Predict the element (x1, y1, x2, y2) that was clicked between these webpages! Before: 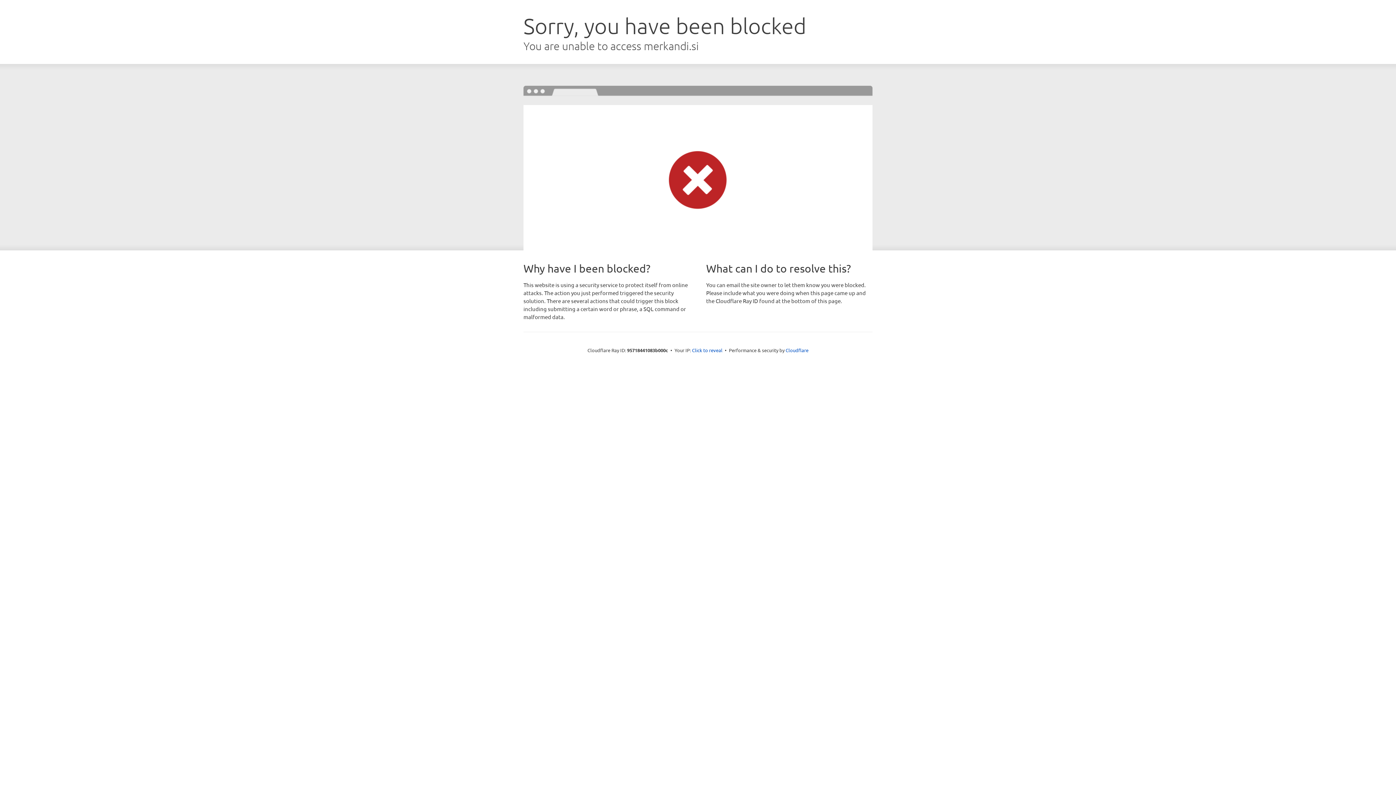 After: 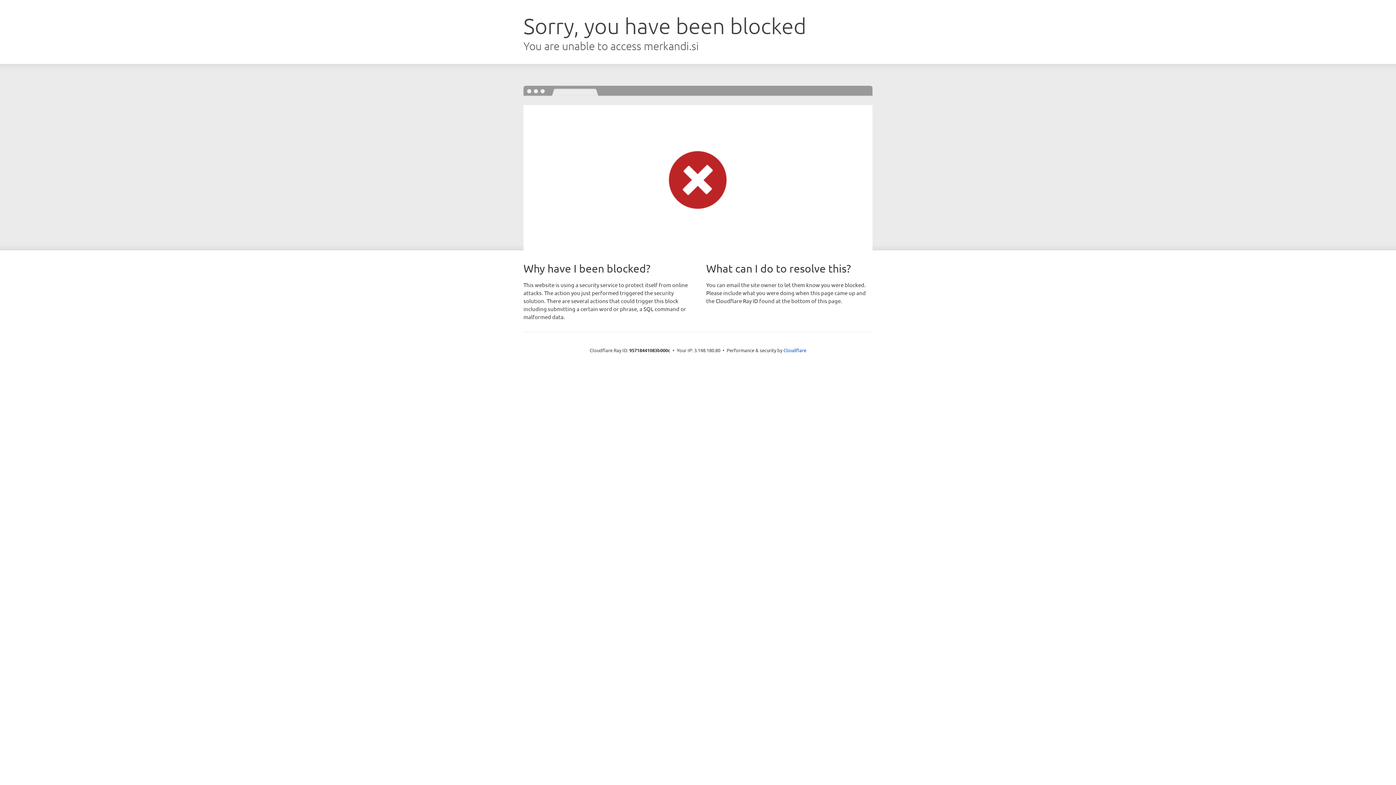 Action: label: Click to reveal bbox: (692, 346, 722, 353)